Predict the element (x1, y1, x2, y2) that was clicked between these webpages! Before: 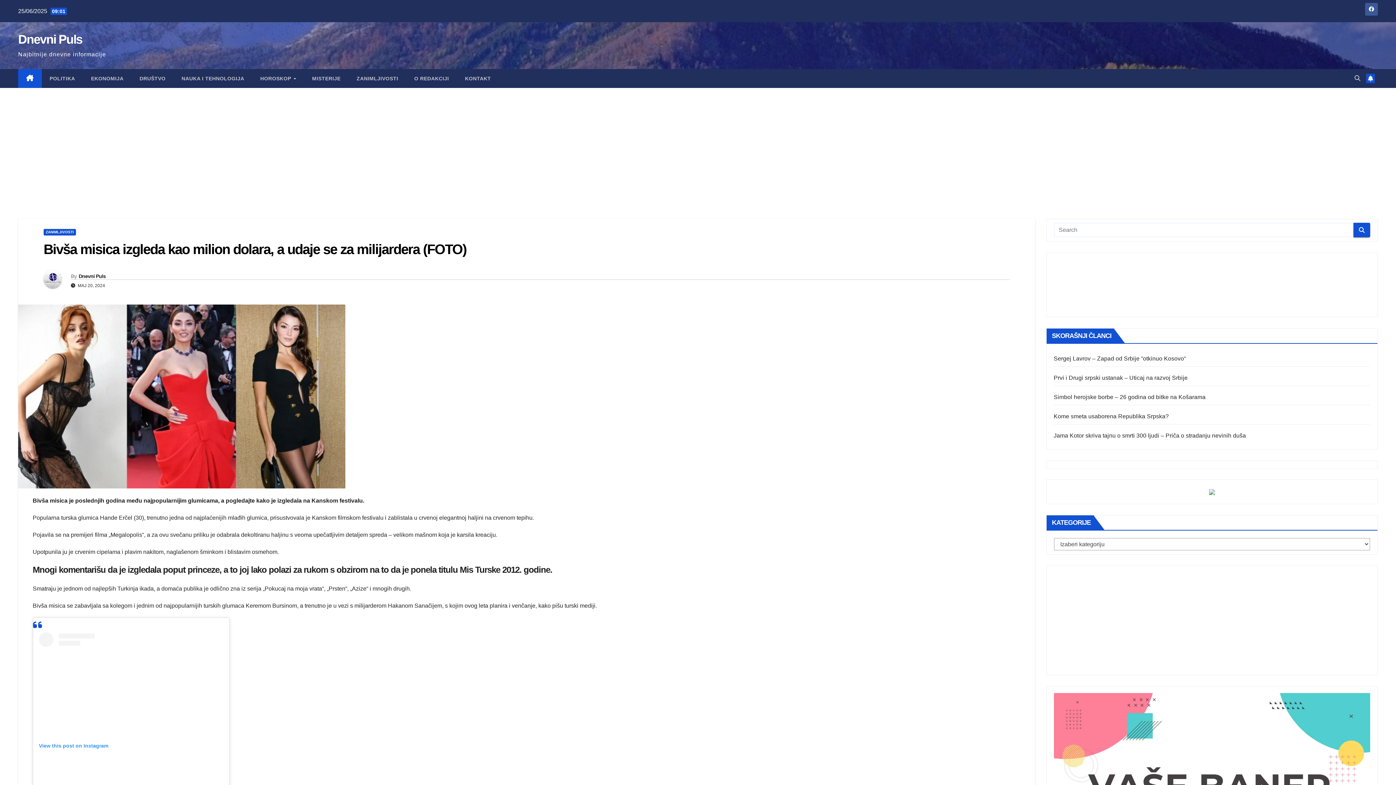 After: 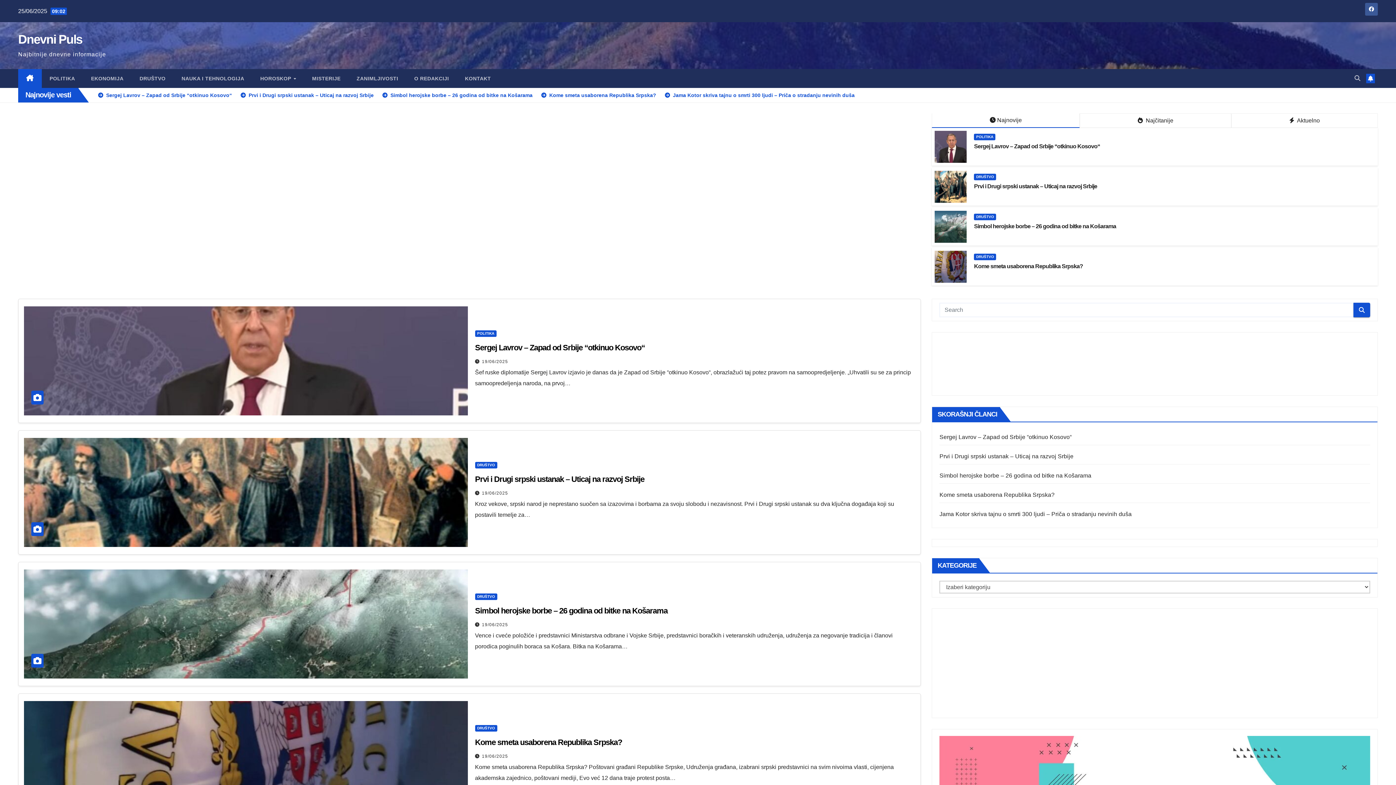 Action: bbox: (18, 69, 41, 88)